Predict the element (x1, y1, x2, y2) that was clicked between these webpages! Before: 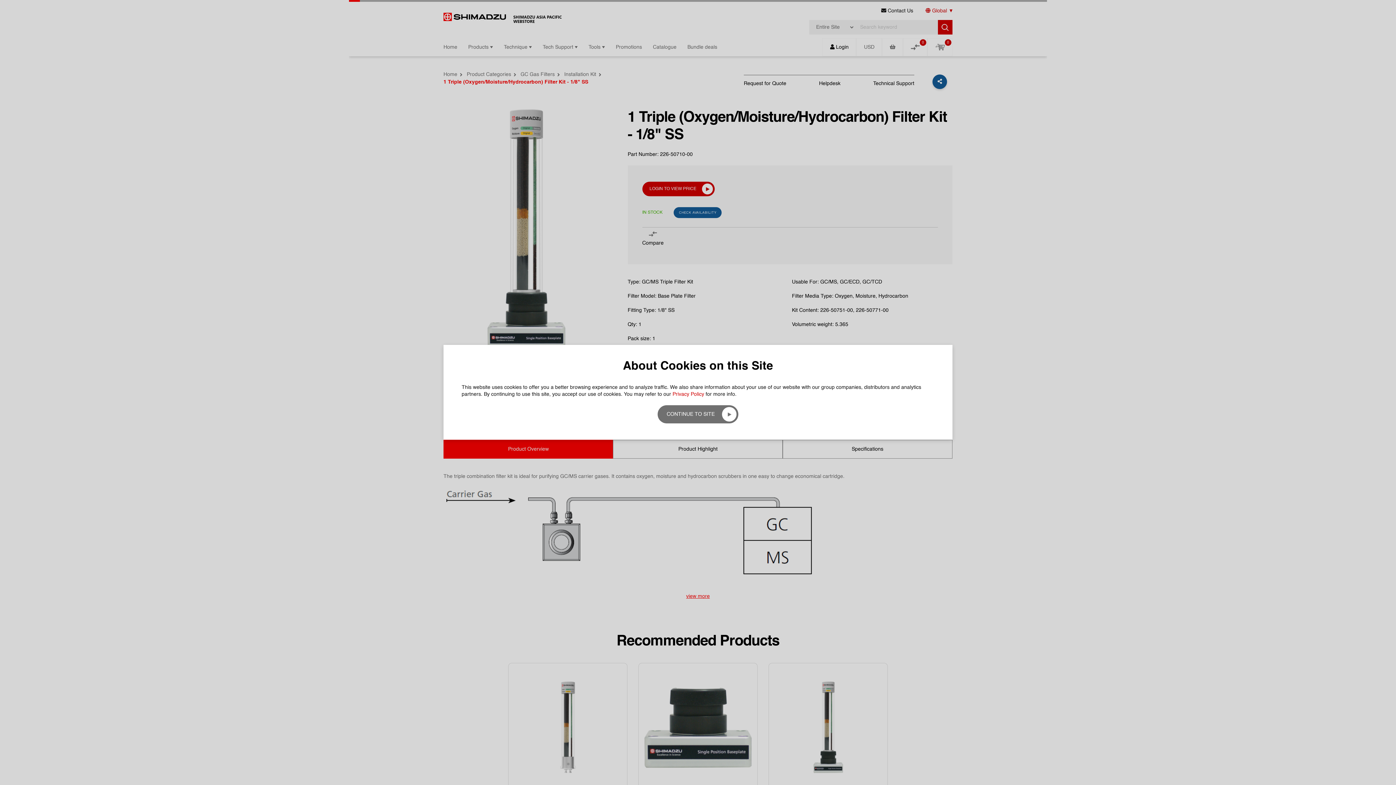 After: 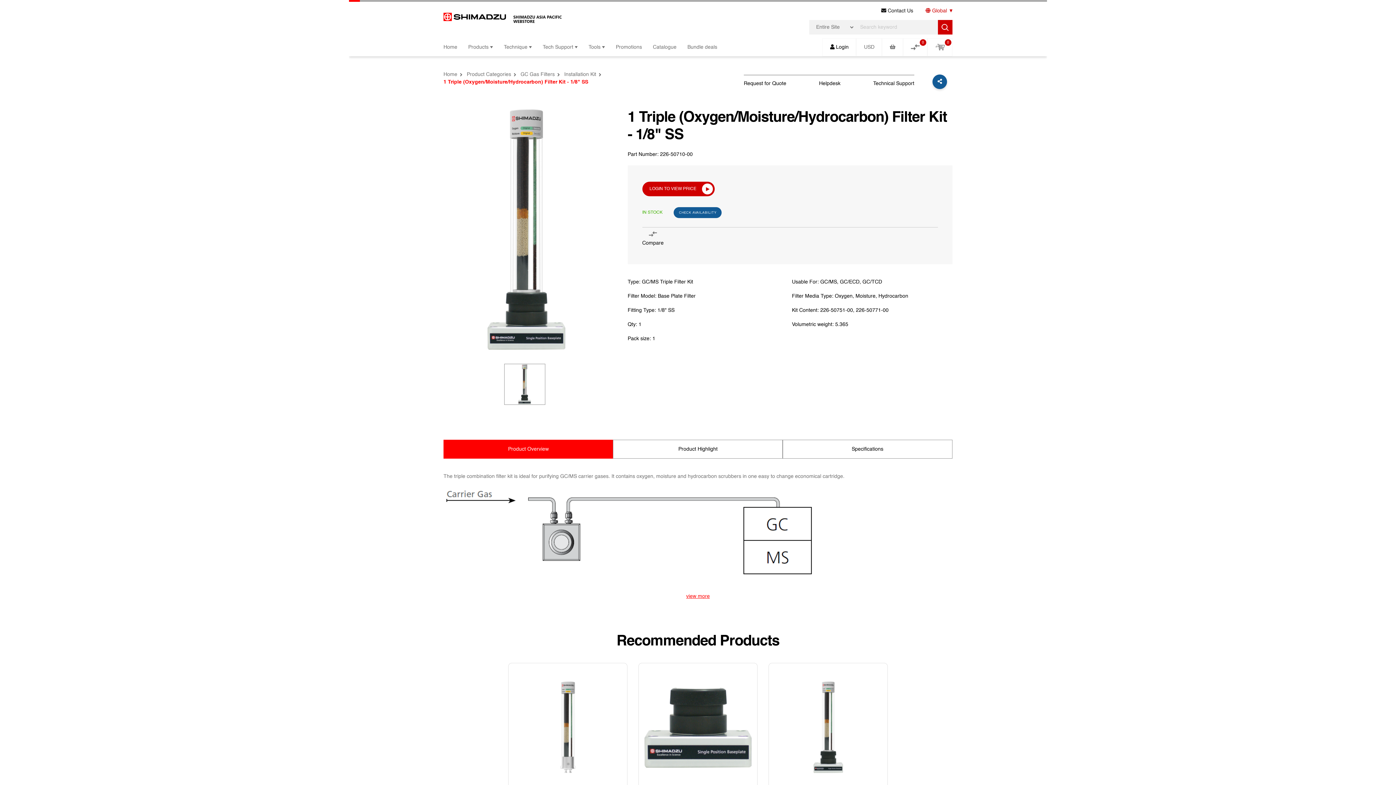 Action: label: CONTINUE TO SITE bbox: (657, 405, 738, 423)